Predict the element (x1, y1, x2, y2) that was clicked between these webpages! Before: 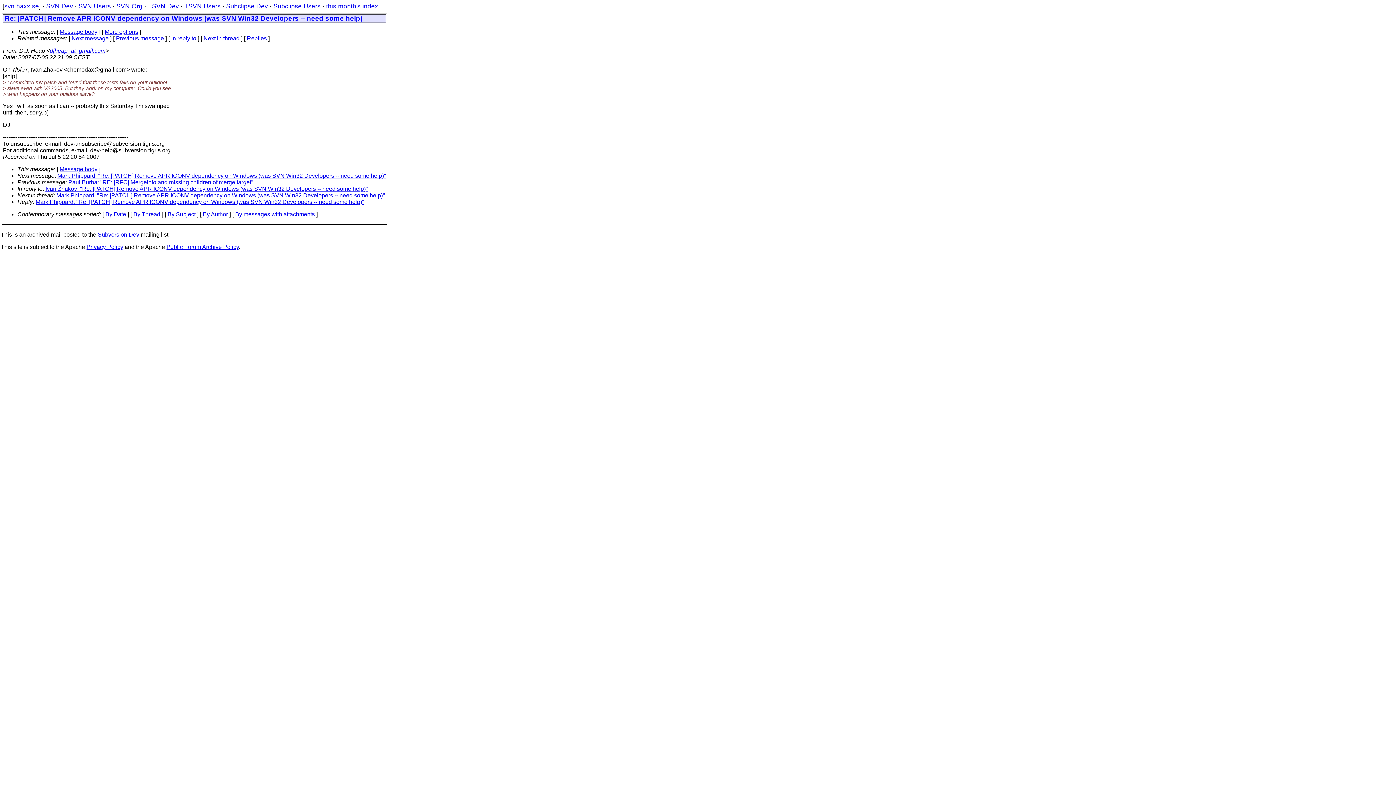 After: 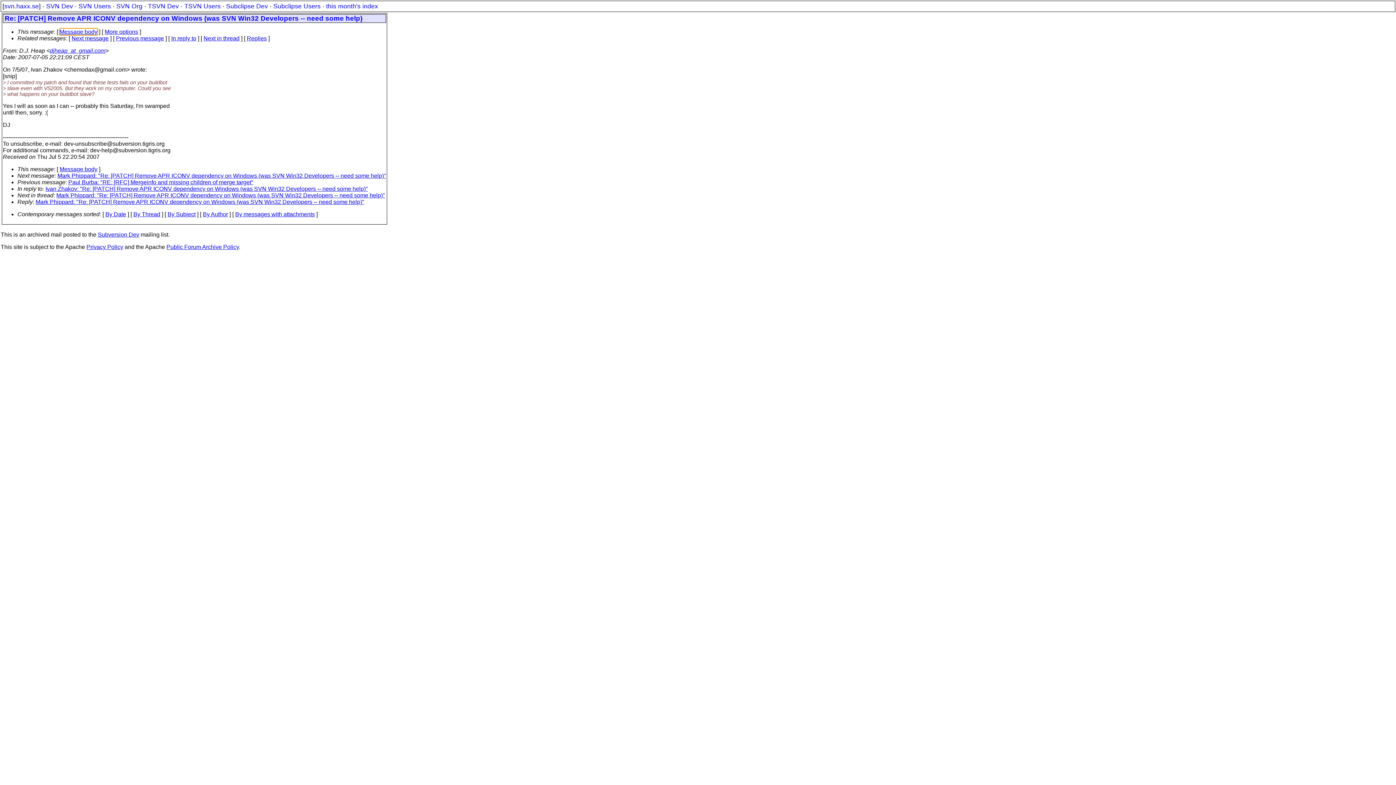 Action: label: Message body bbox: (59, 28, 97, 34)